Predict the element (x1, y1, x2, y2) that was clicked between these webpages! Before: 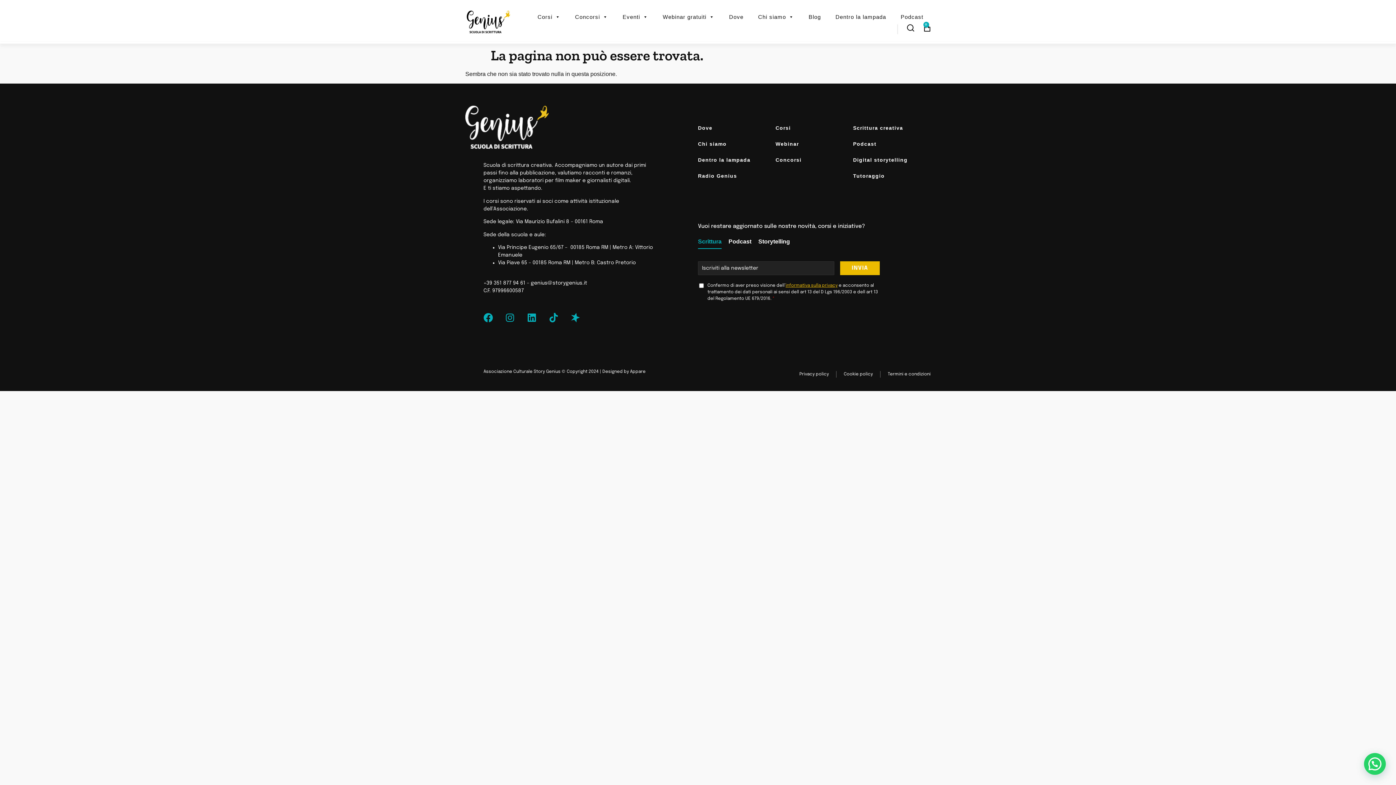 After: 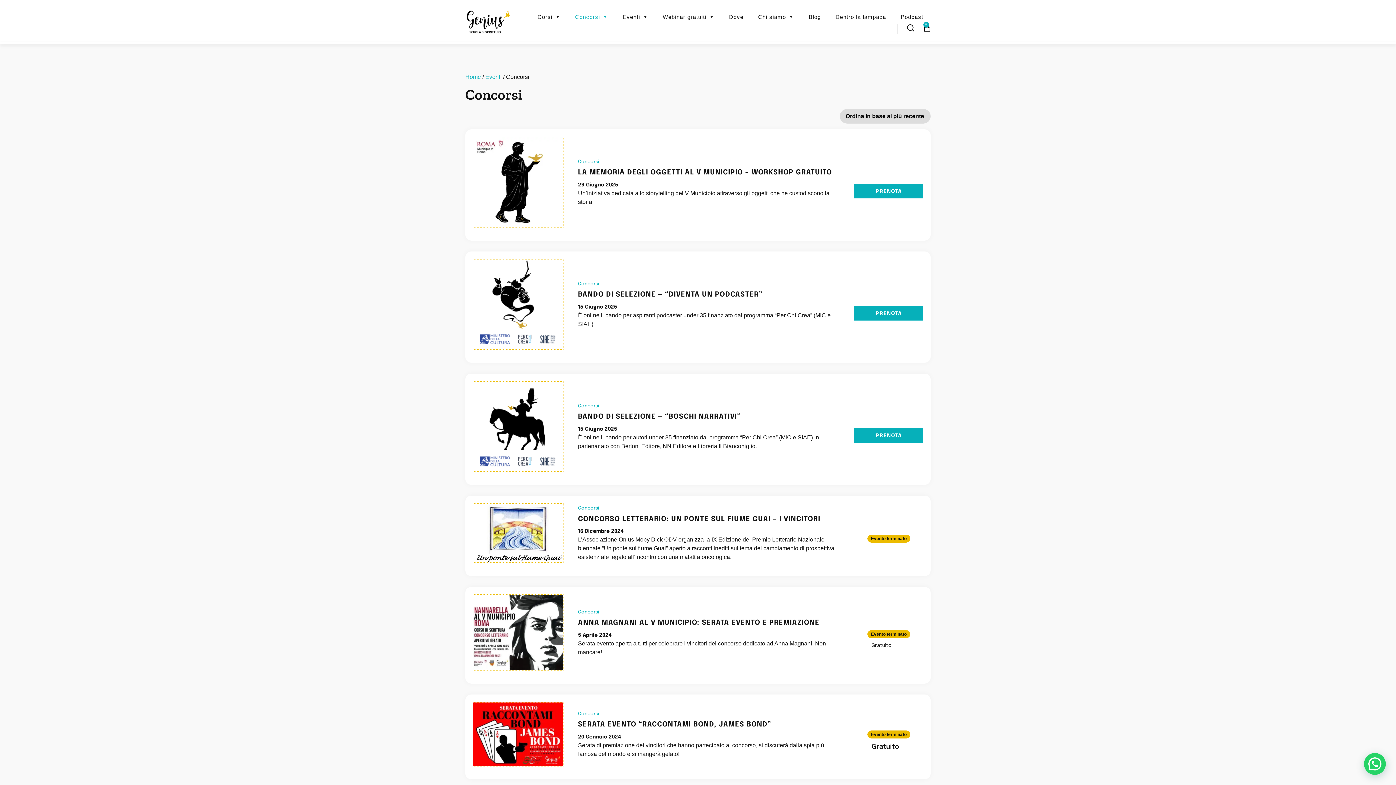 Action: label: Concorsi bbox: (775, 157, 801, 163)